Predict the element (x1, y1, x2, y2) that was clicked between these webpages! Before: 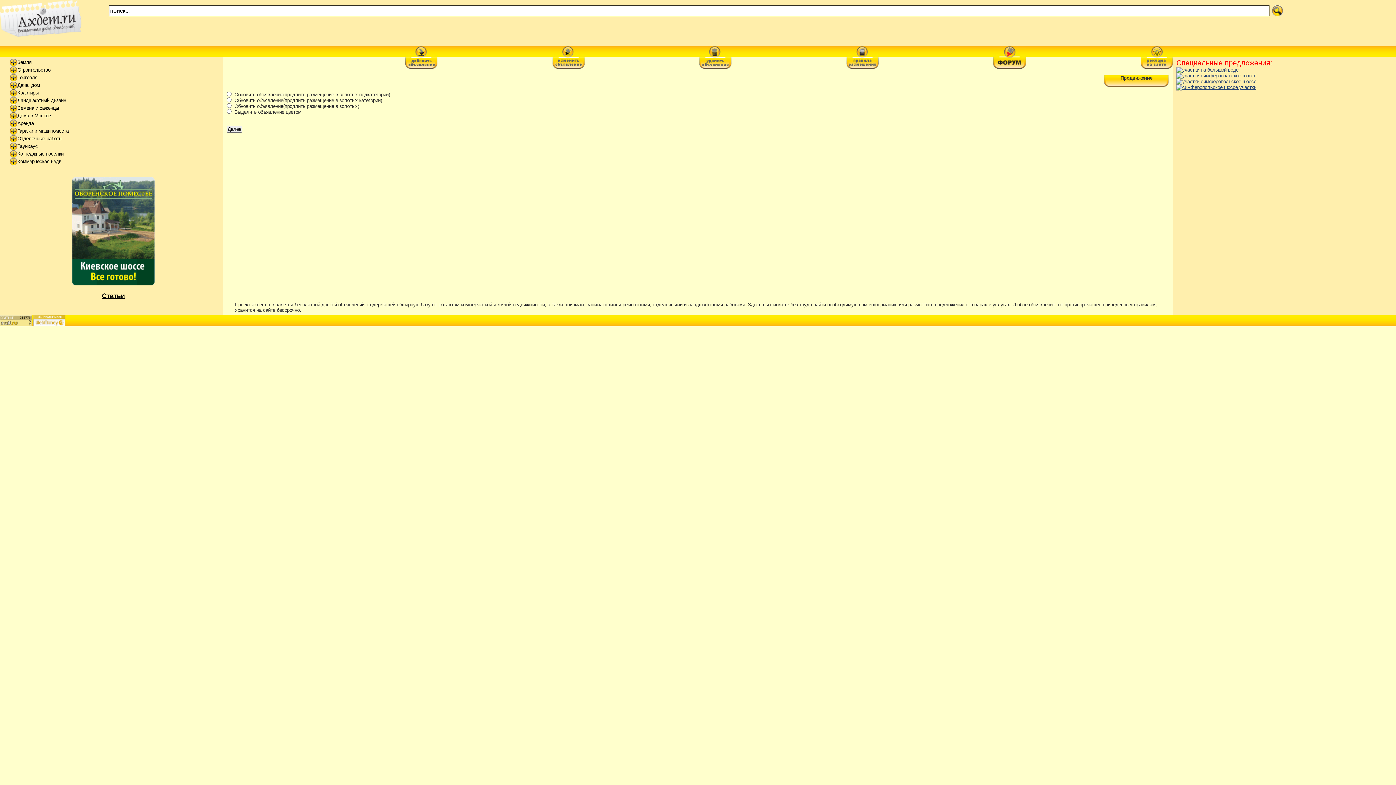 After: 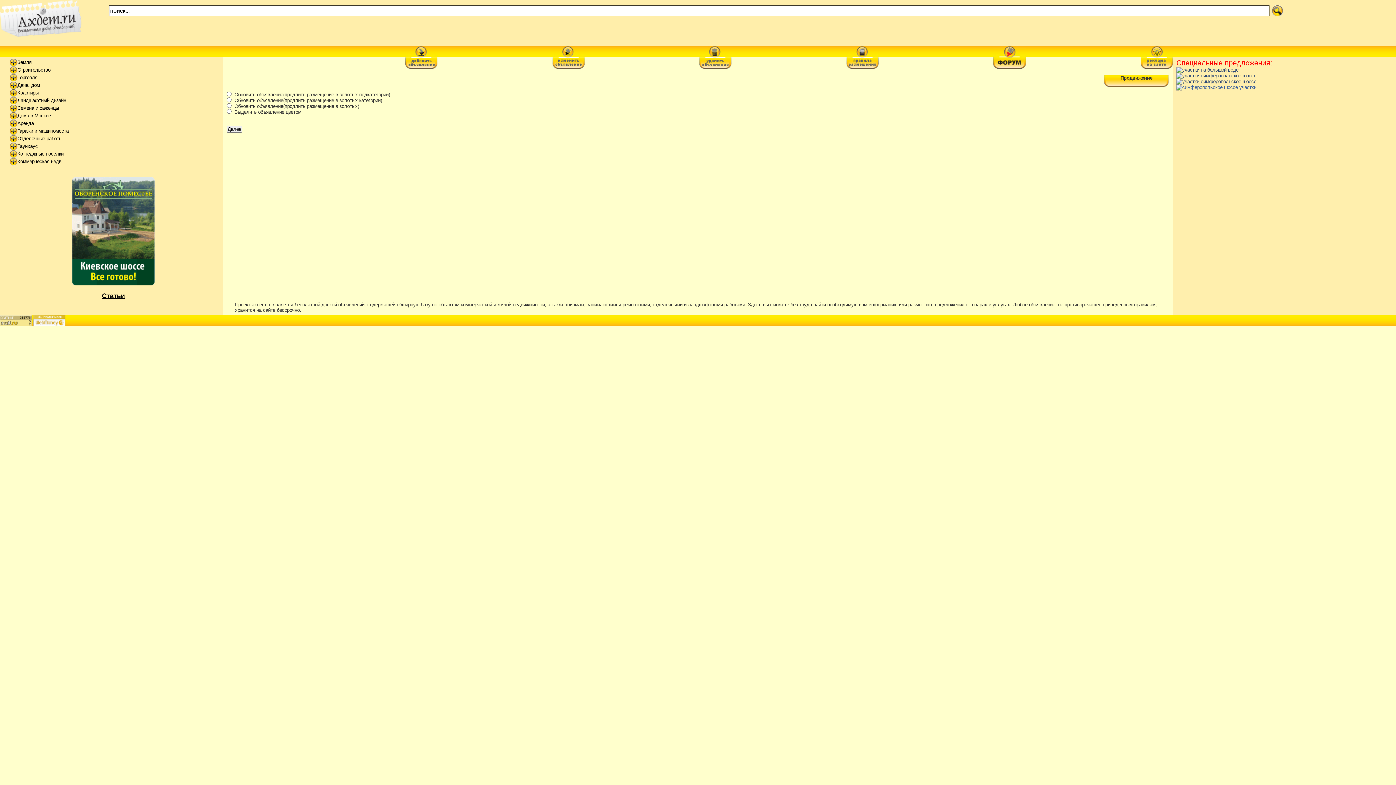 Action: bbox: (1176, 84, 1256, 90)